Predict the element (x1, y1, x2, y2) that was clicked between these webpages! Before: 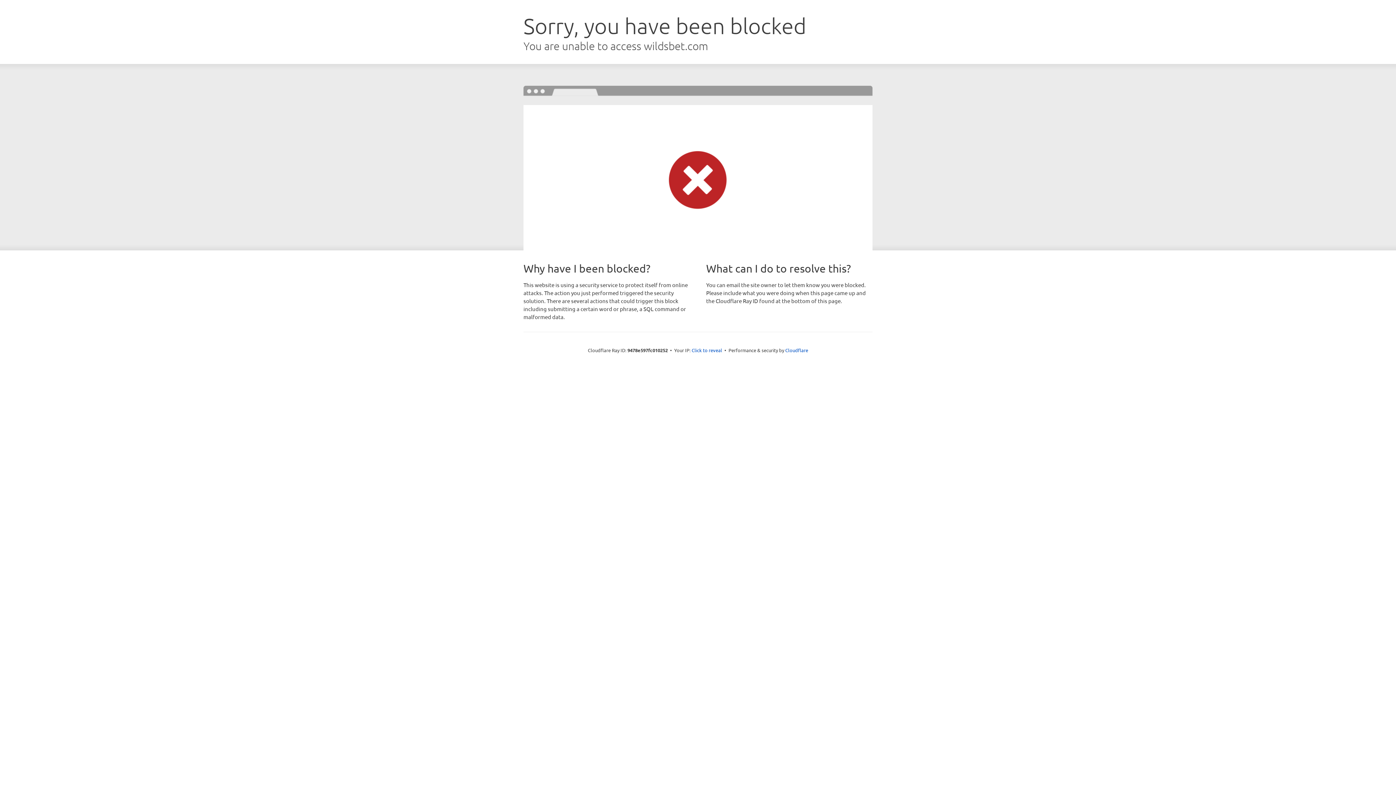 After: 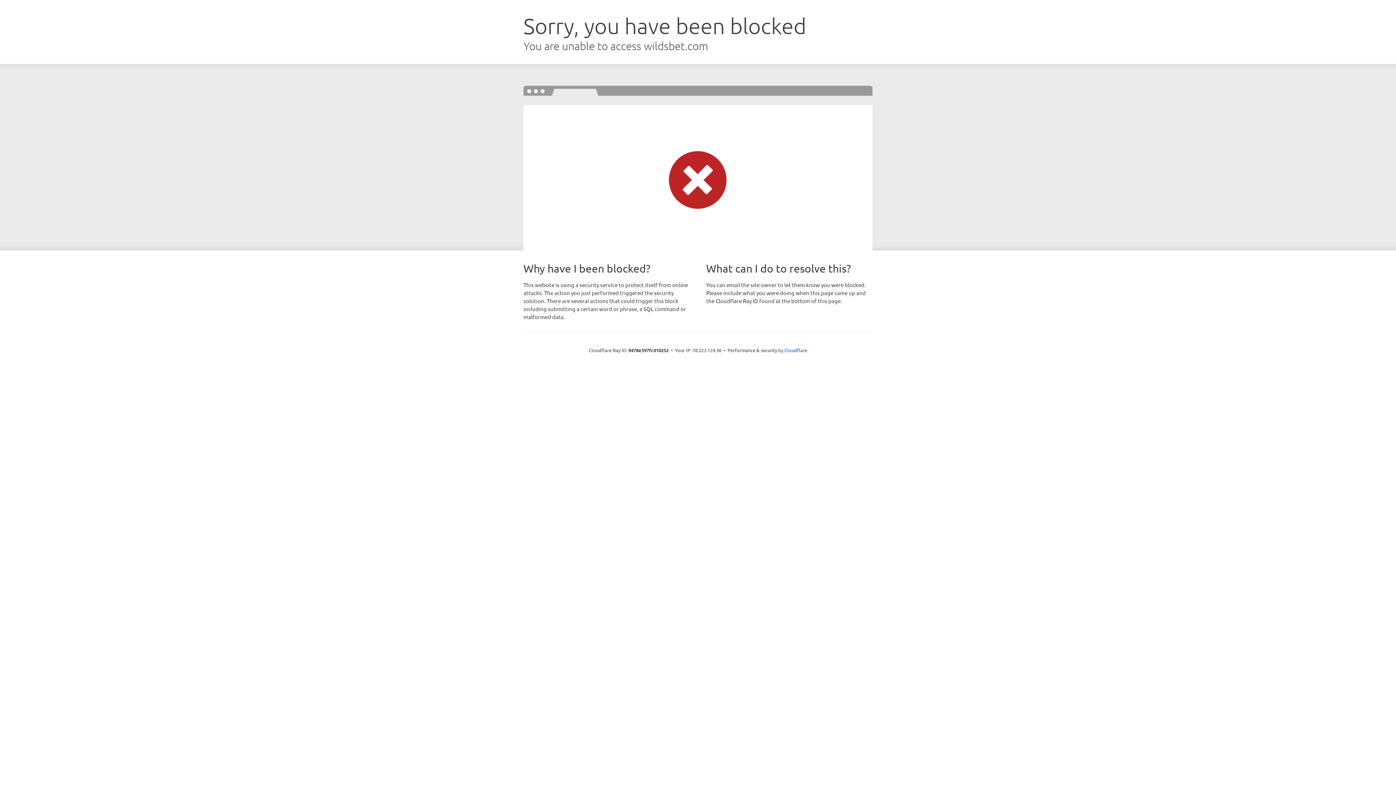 Action: bbox: (691, 346, 722, 353) label: Click to reveal